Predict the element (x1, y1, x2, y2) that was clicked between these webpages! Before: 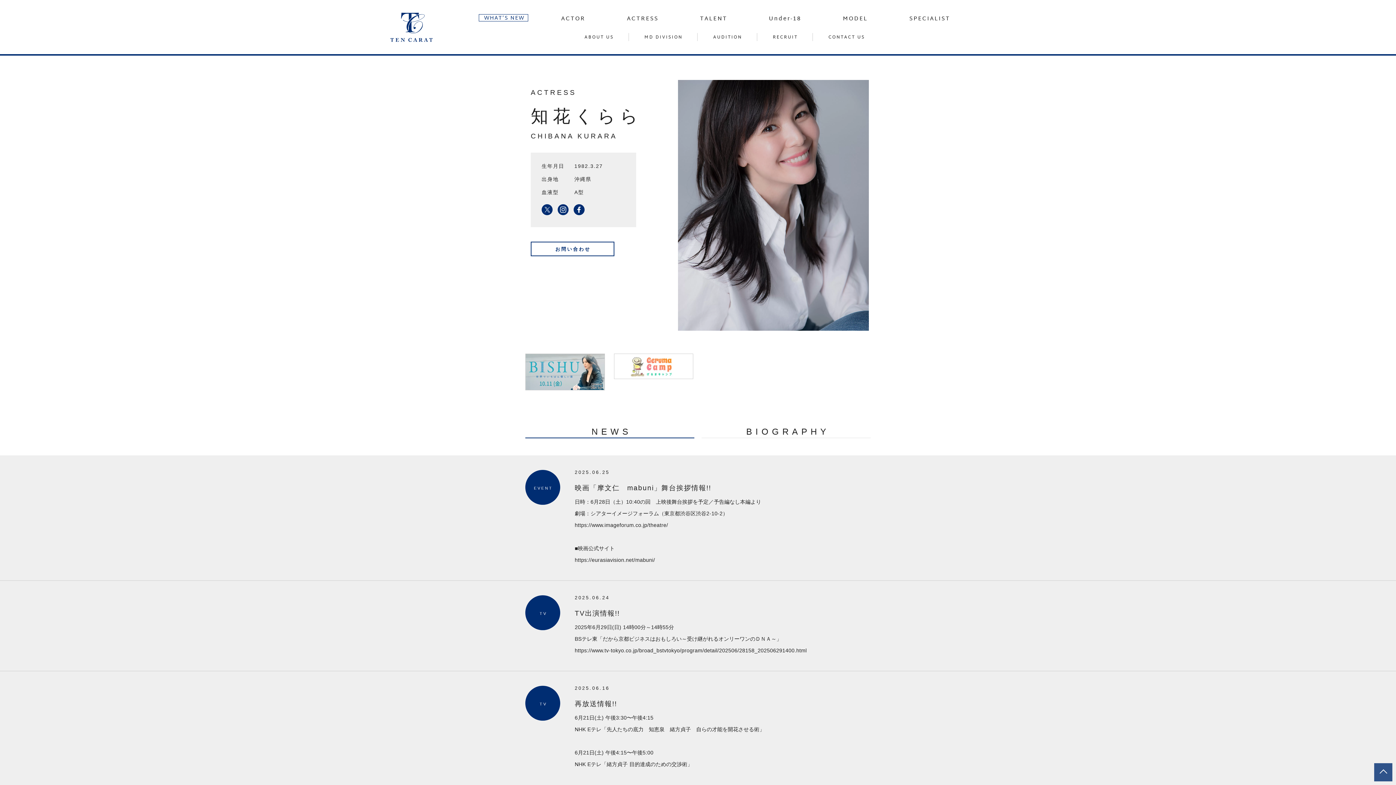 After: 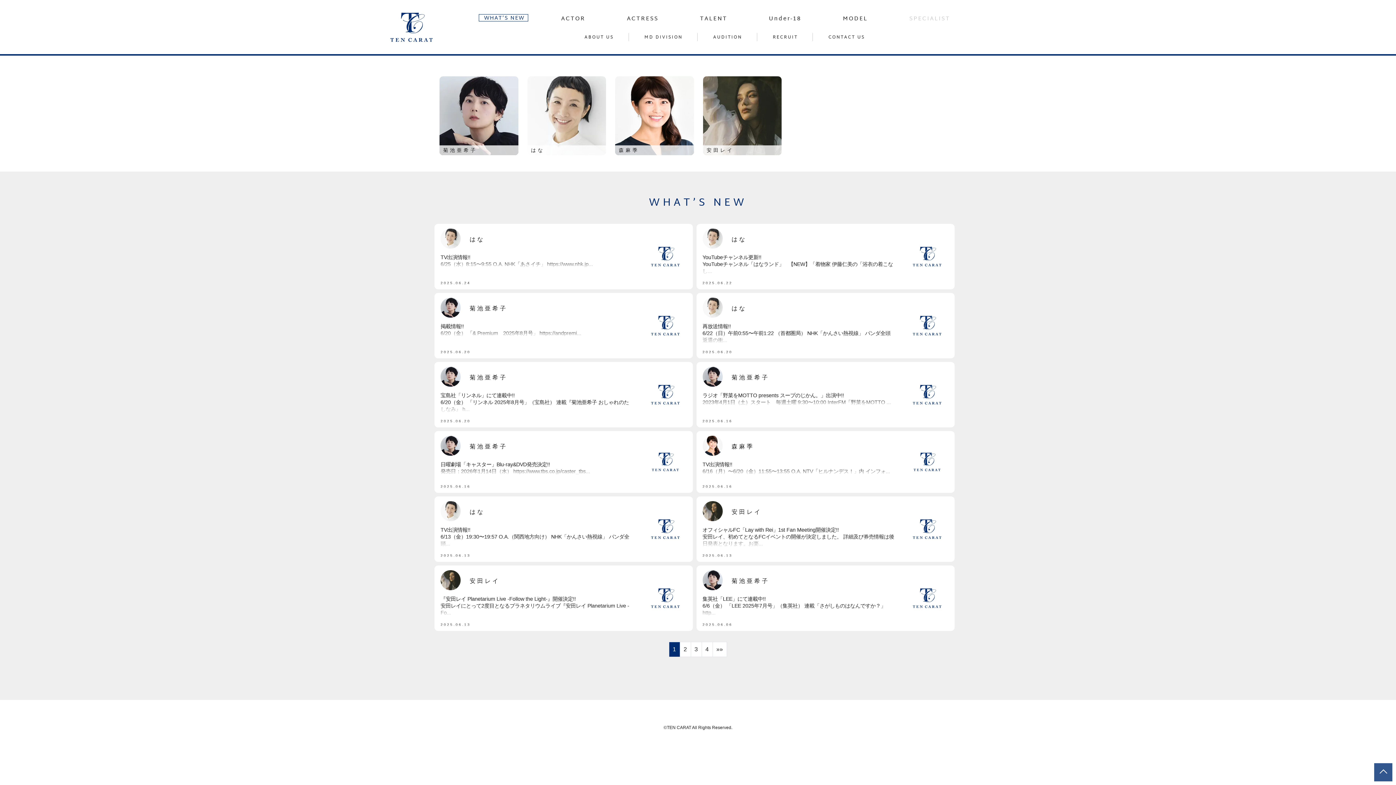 Action: label: SPECIALIST bbox: (908, 14, 950, 22)